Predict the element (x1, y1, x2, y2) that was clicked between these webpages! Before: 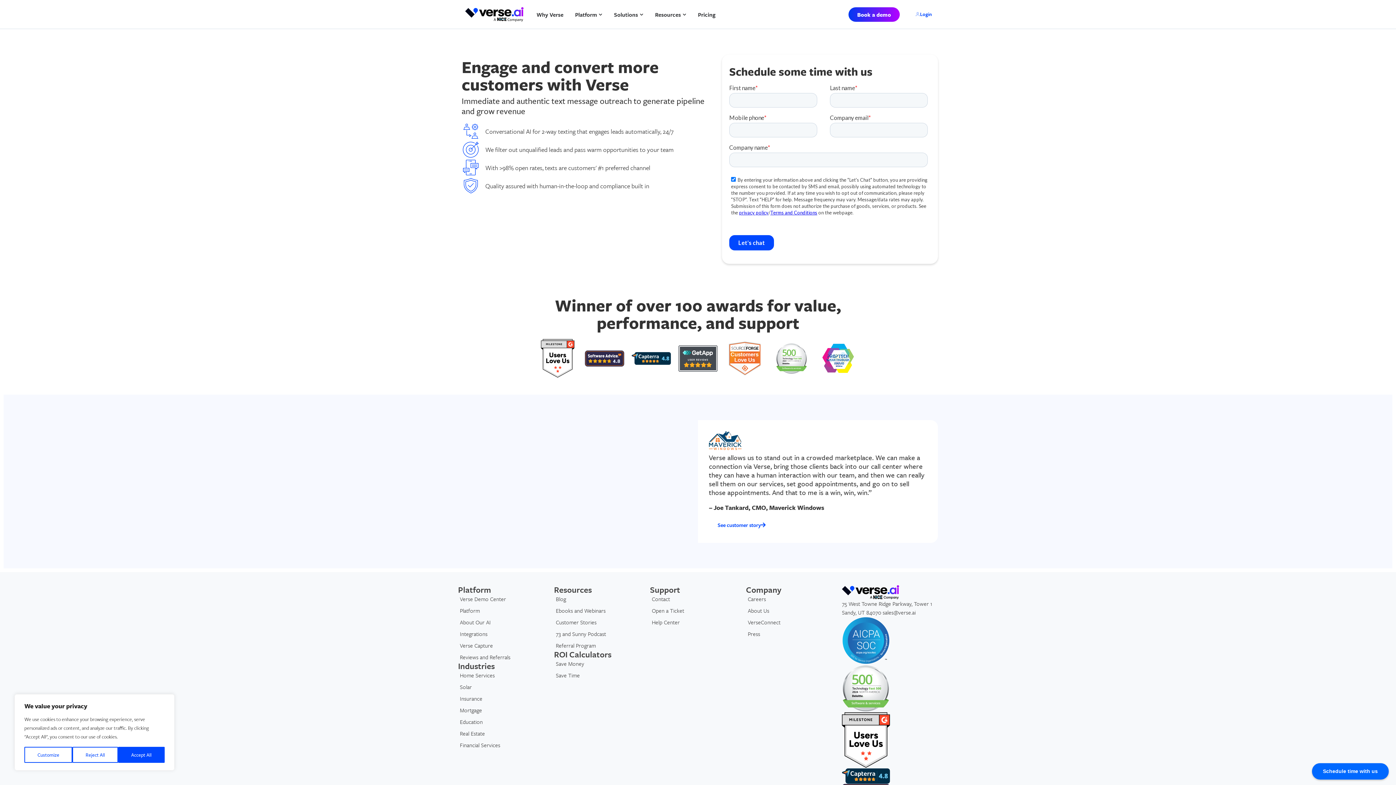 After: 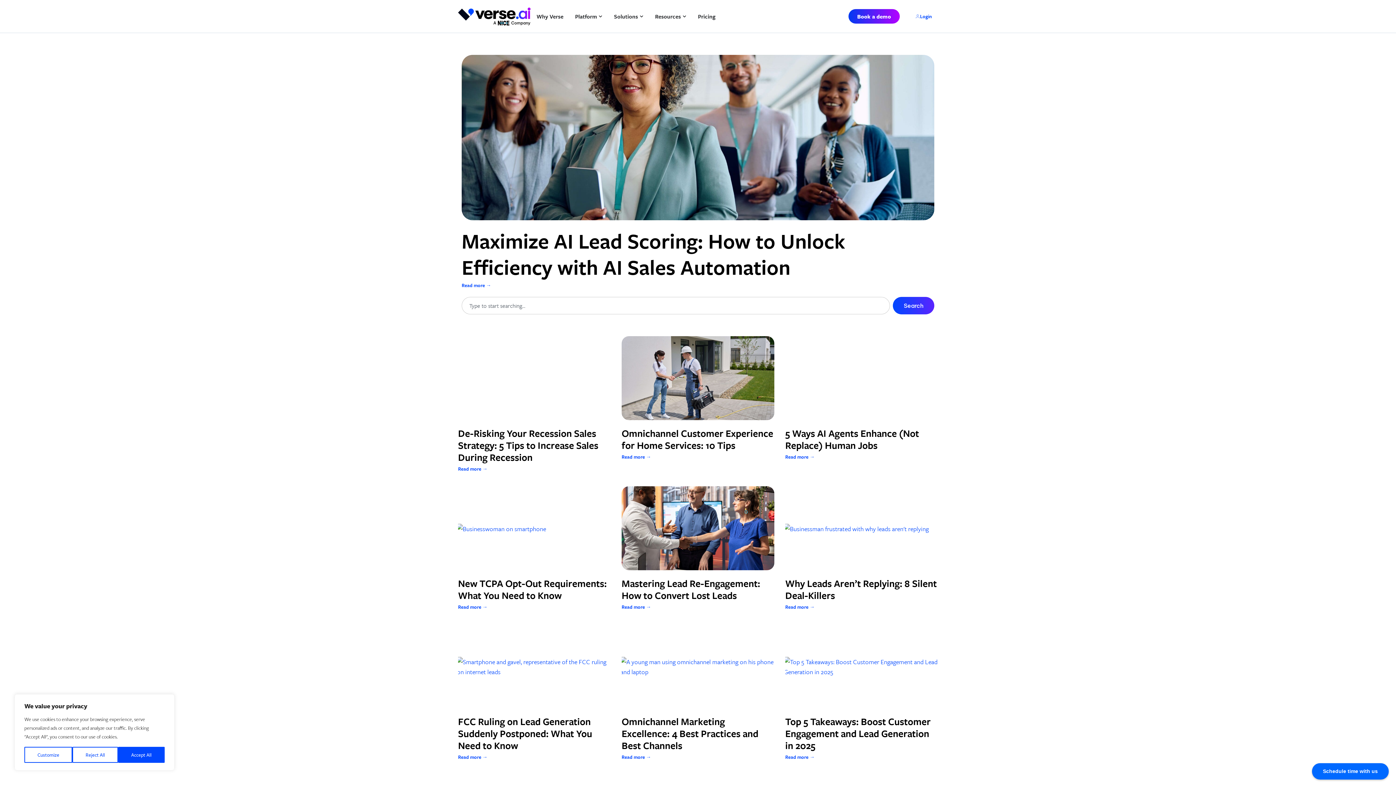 Action: label: Blog bbox: (556, 595, 650, 603)